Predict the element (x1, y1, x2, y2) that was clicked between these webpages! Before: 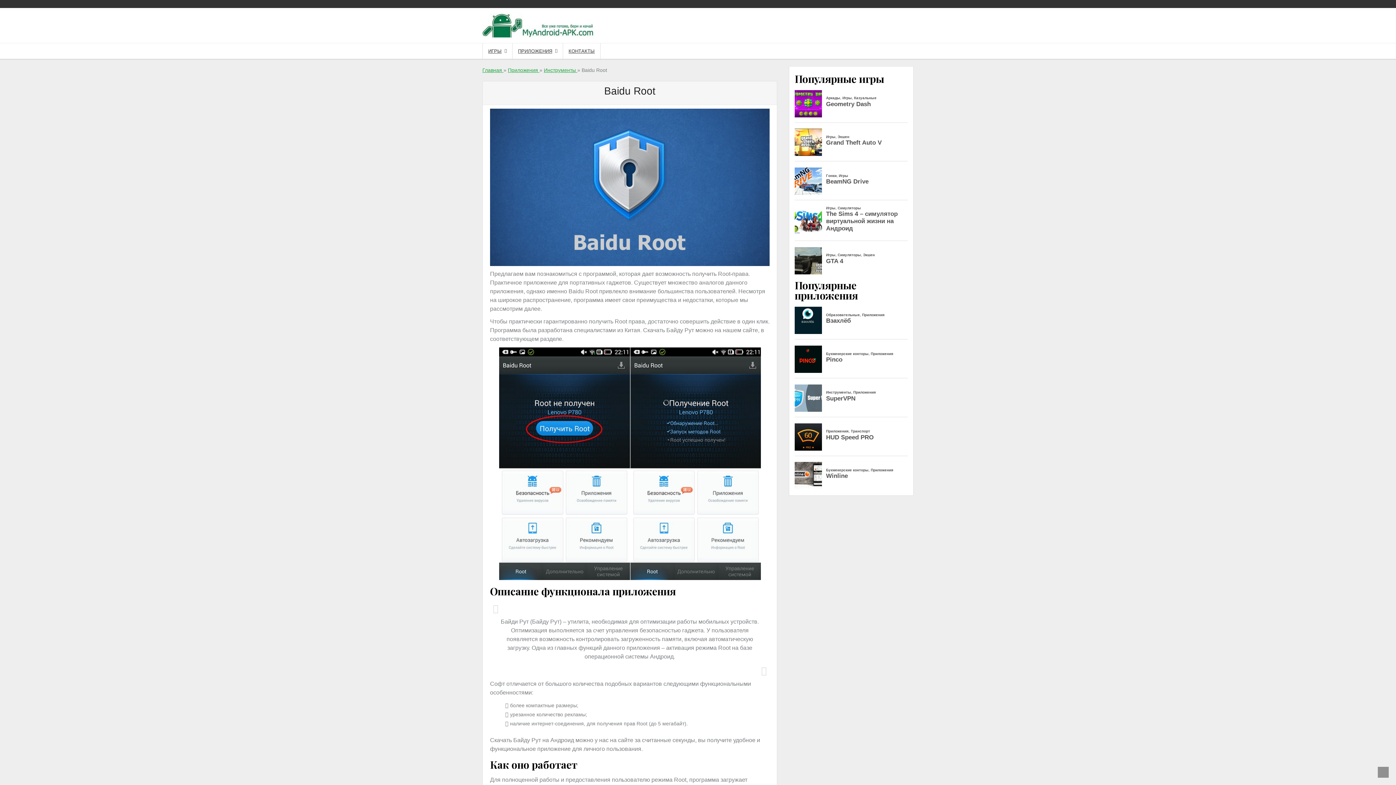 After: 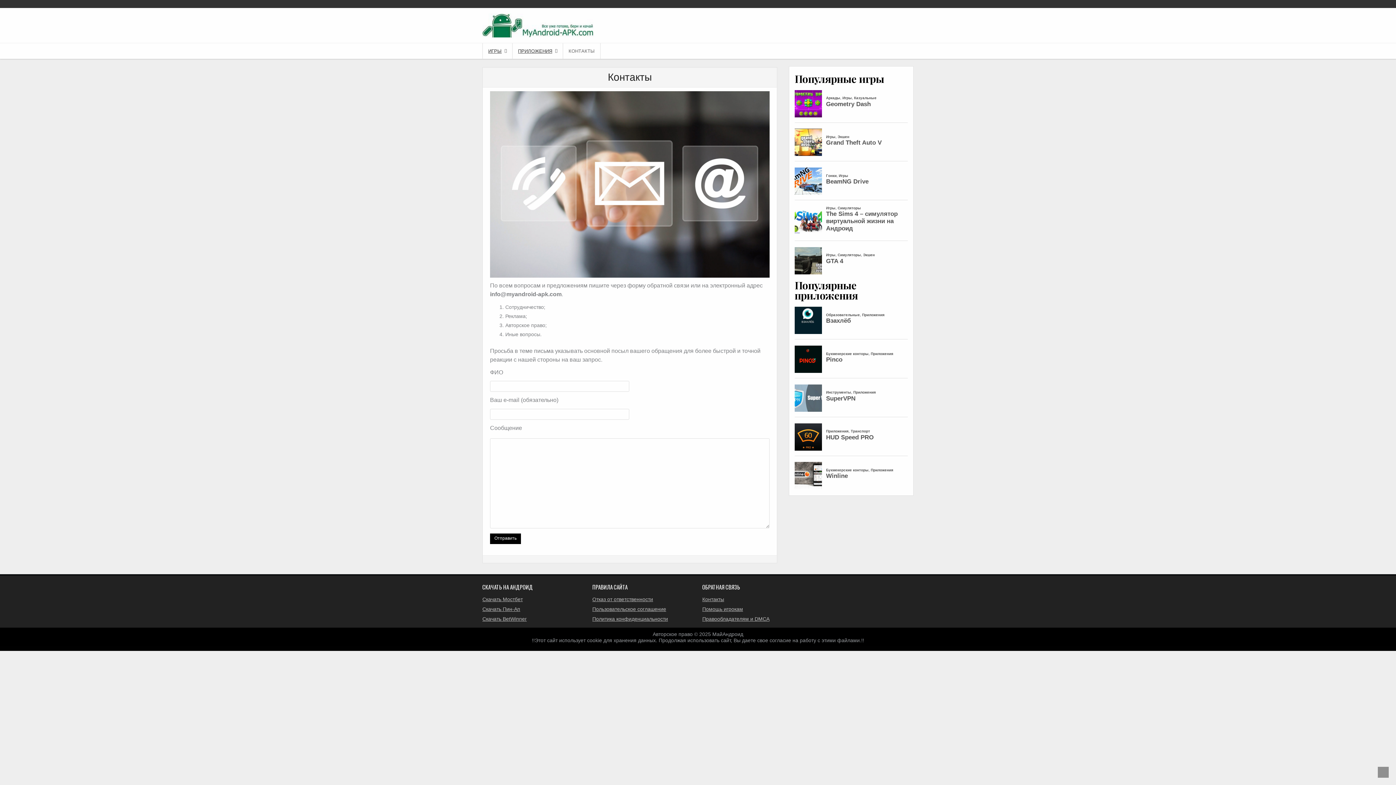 Action: bbox: (563, 43, 600, 58) label: КОНТАКТЫ